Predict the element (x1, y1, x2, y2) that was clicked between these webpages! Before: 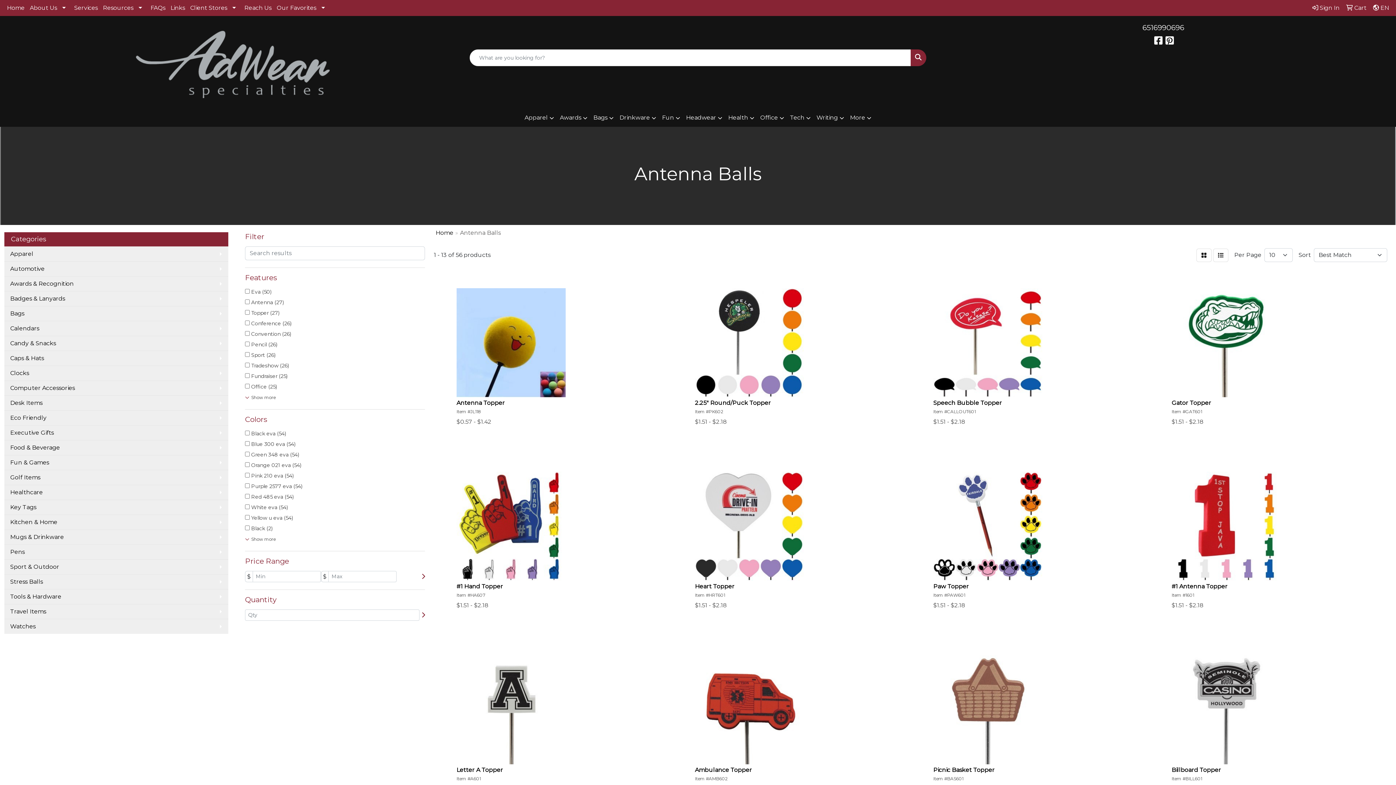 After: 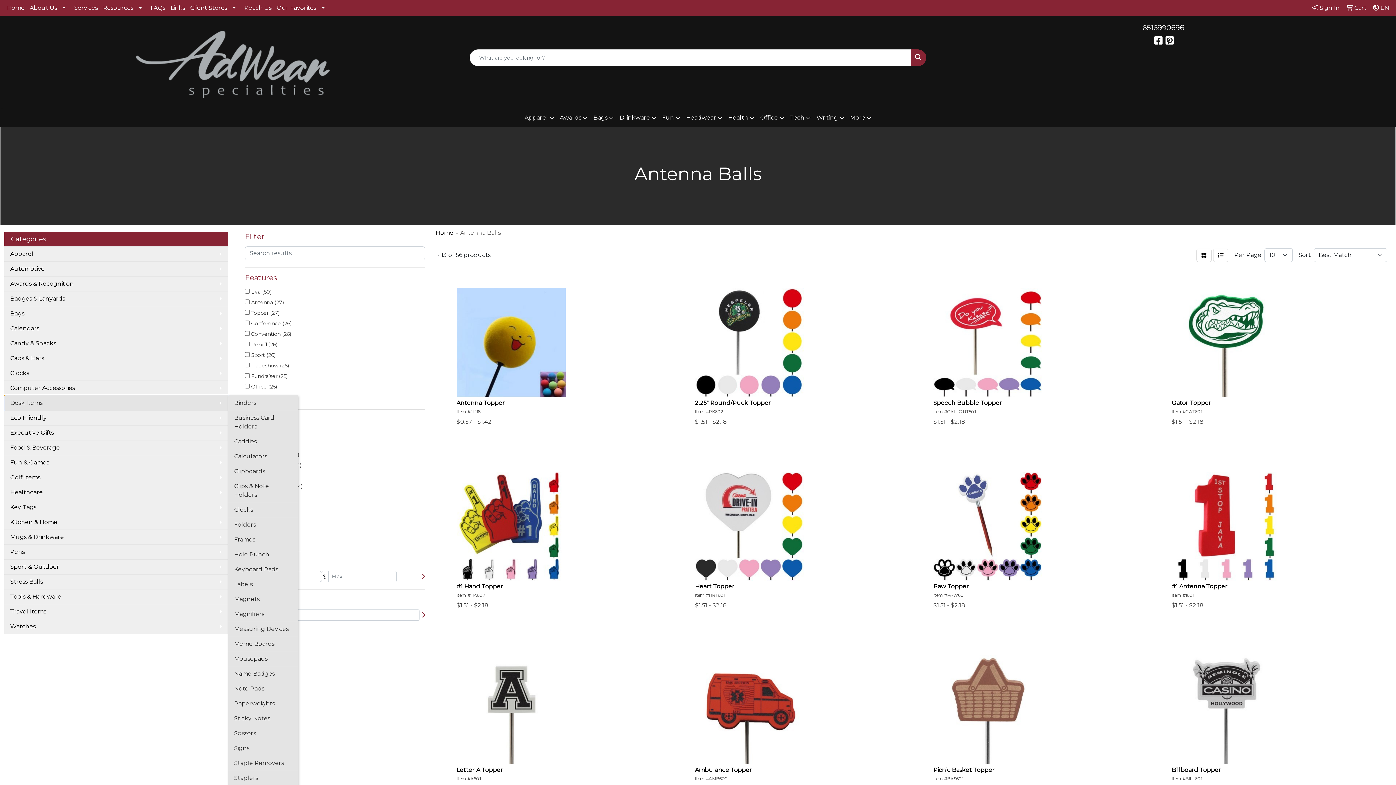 Action: label: Desk Items bbox: (4, 395, 228, 410)